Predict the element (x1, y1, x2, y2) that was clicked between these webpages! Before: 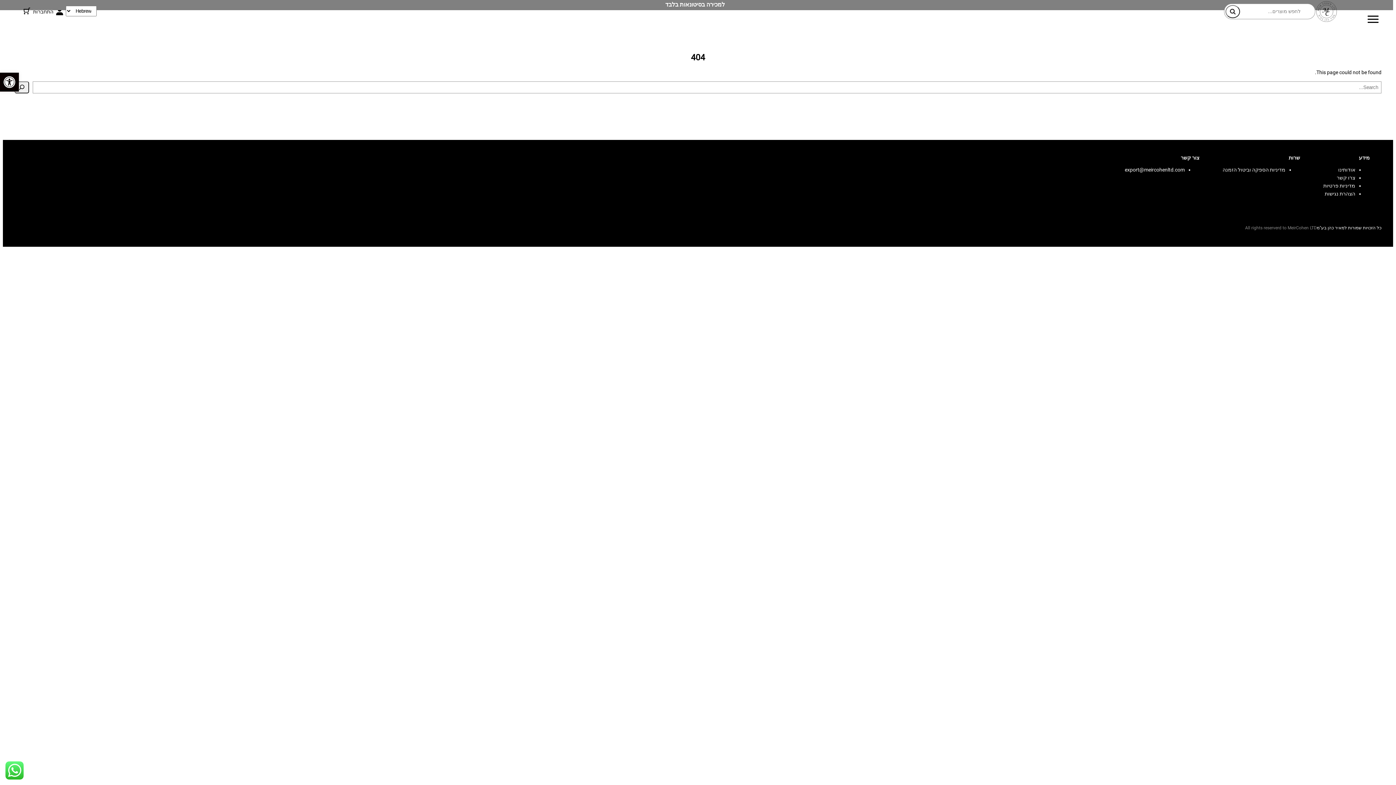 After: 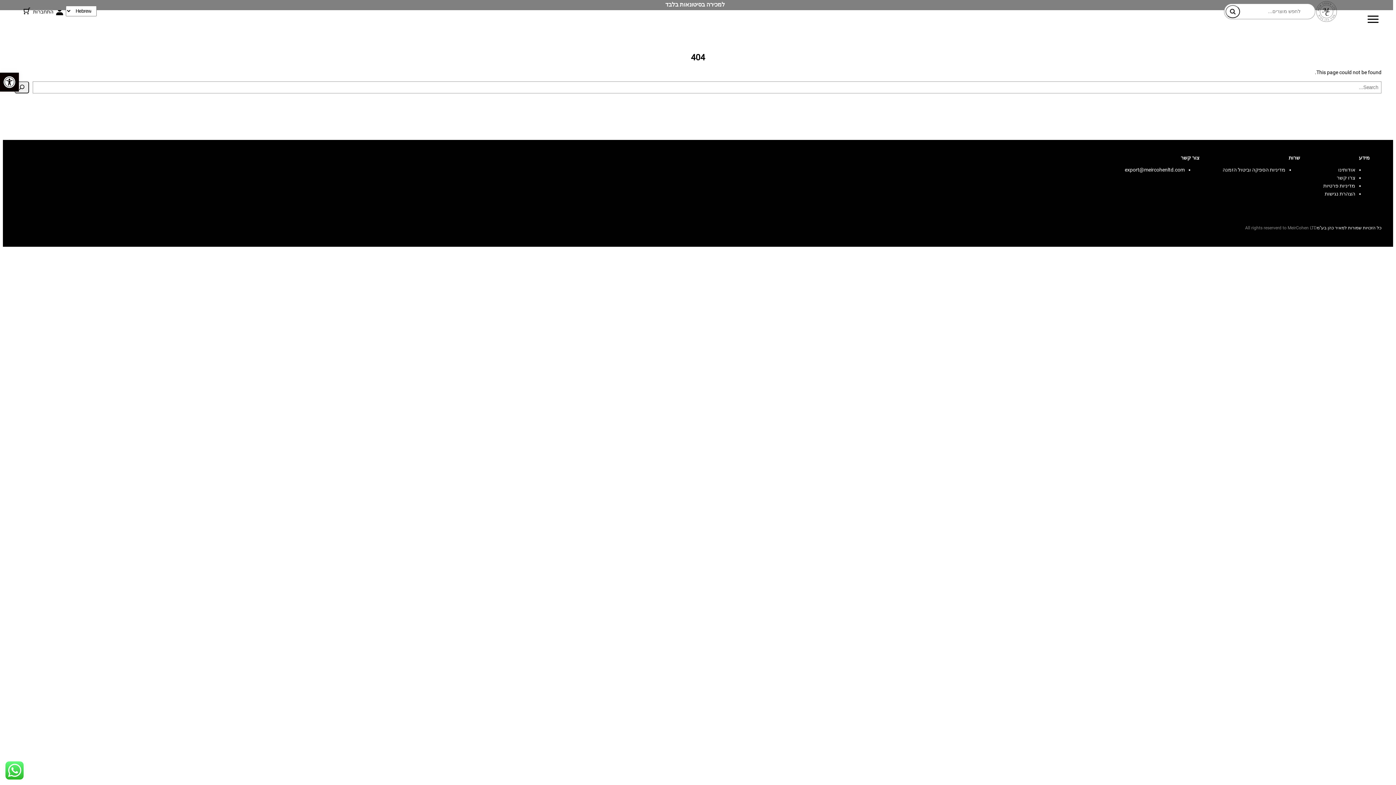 Action: bbox: (1125, 167, 1185, 172) label: export@meircohenltd.com